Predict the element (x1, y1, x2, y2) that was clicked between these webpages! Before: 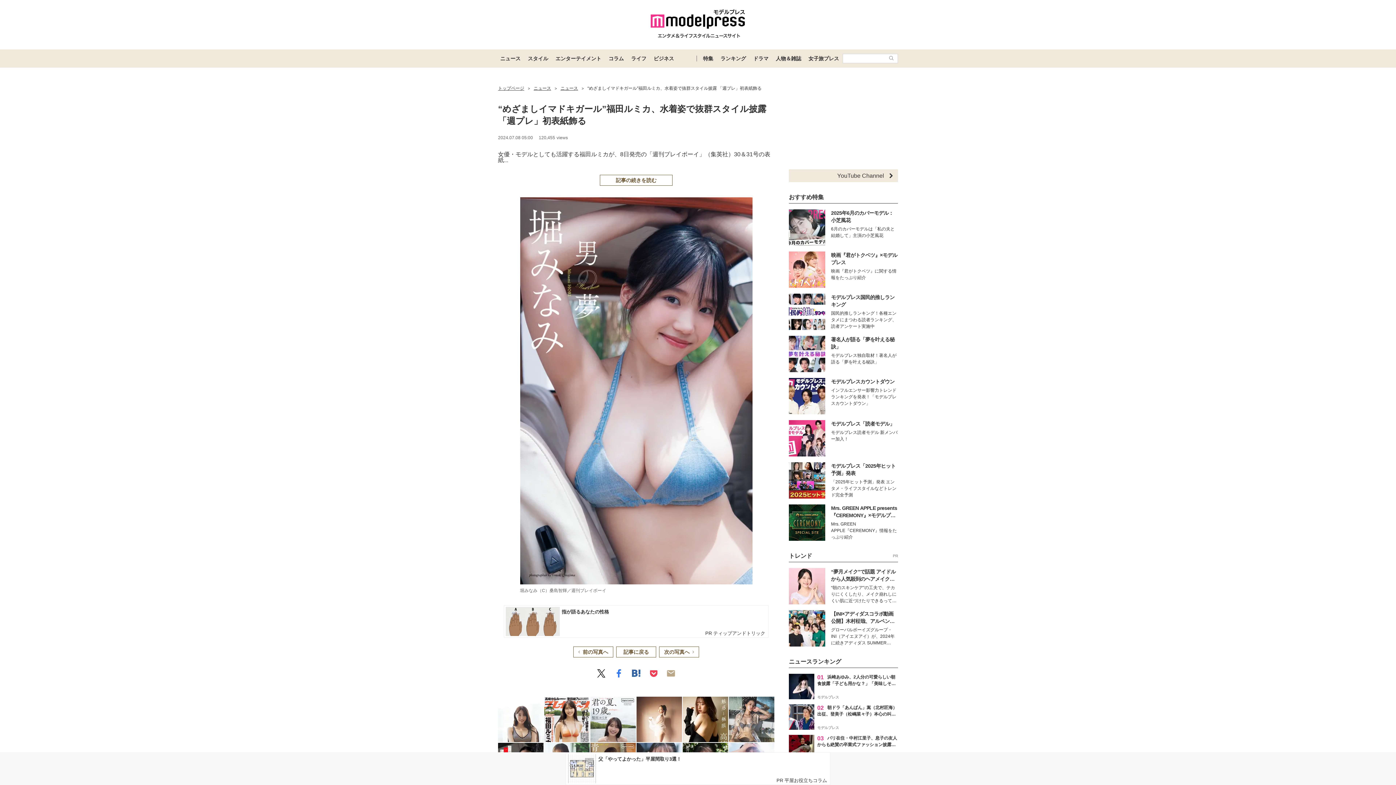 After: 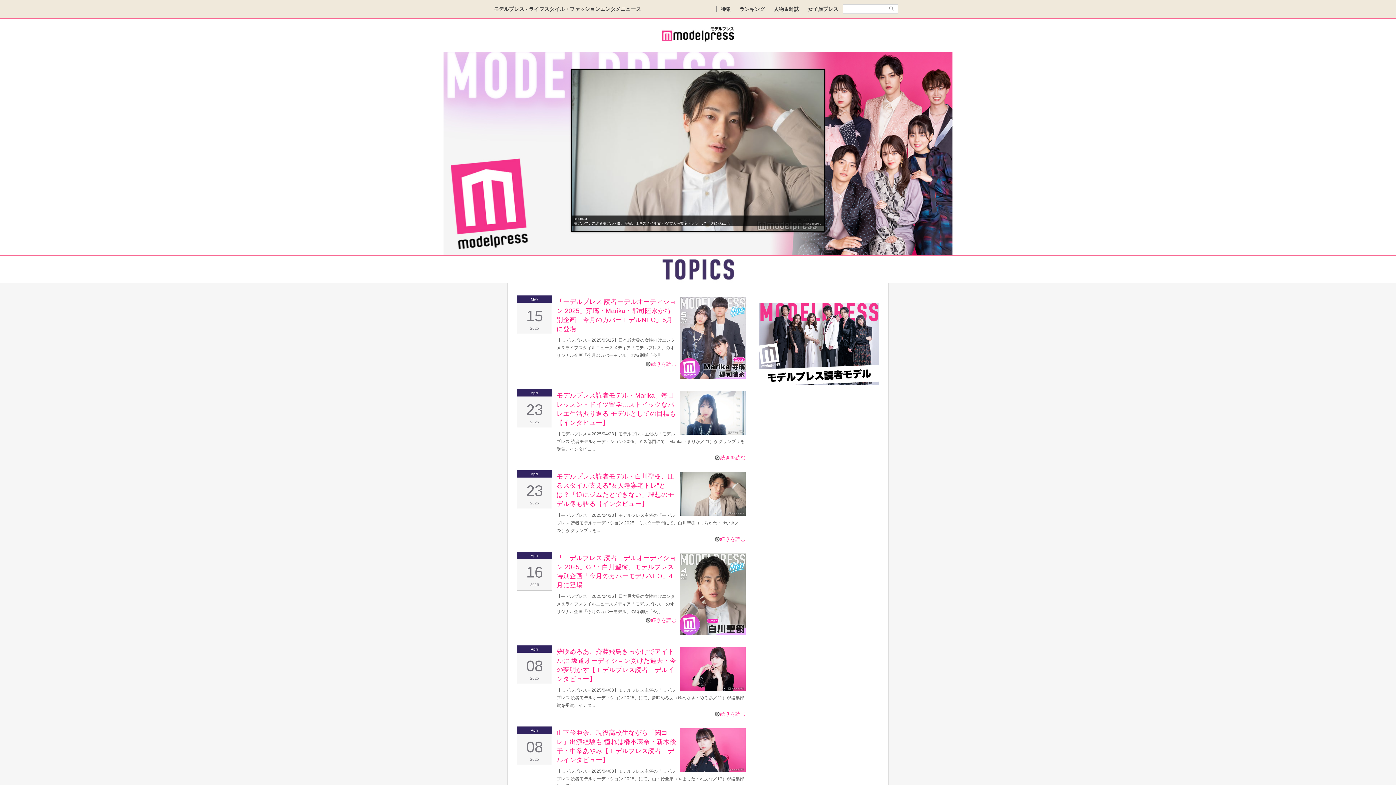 Action: label: モデルプレス「読者モデル」

モデルプレス読者モデル 新メンバー加入！ bbox: (789, 420, 898, 456)